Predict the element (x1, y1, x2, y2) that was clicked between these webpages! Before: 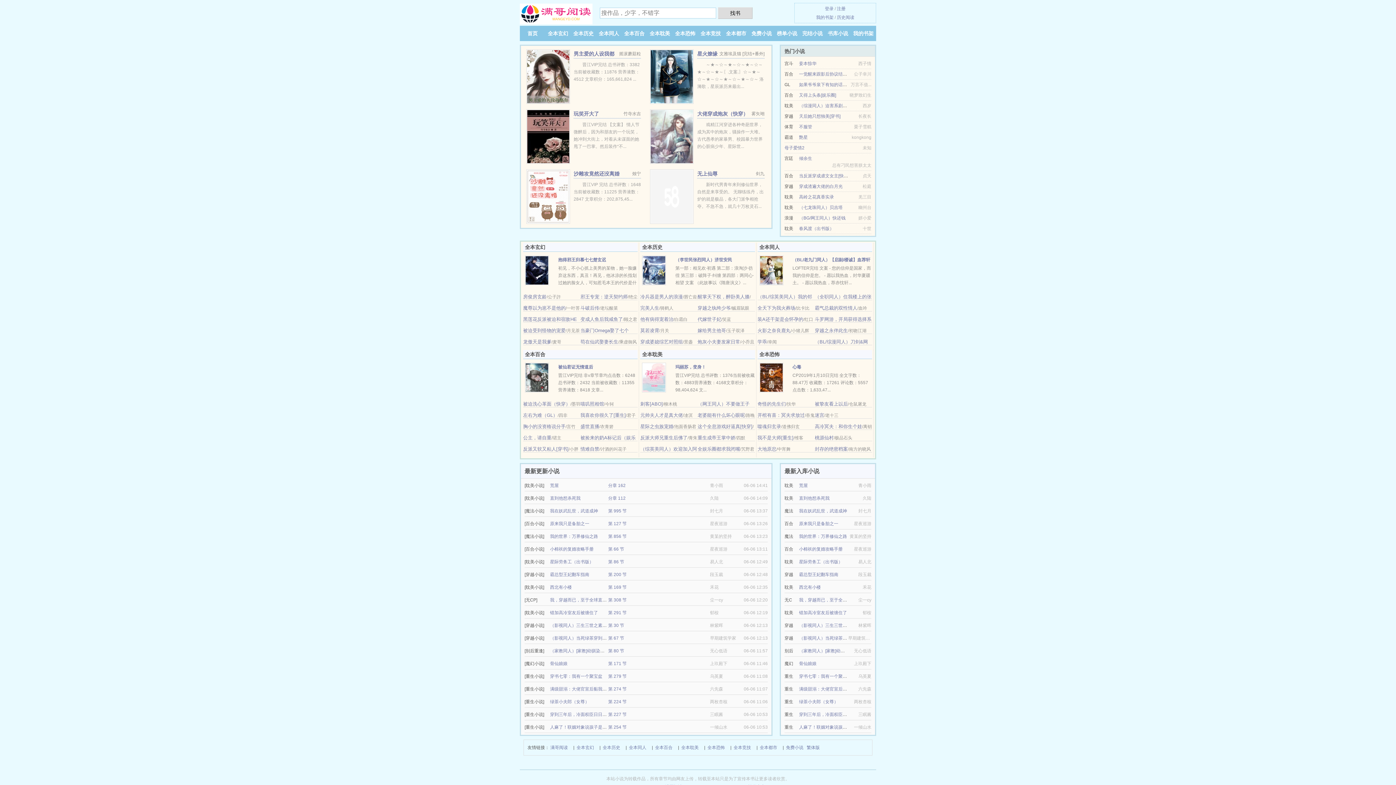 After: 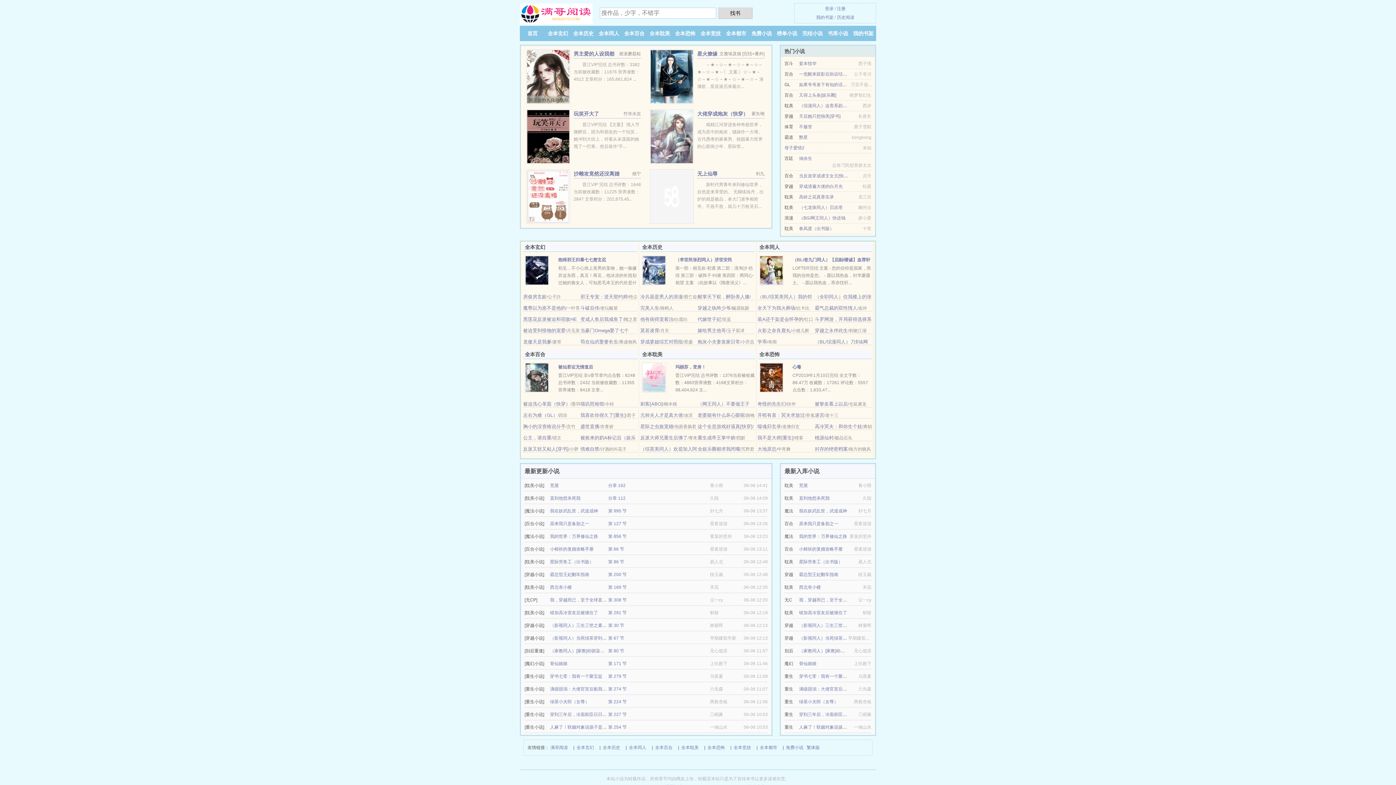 Action: bbox: (799, 585, 821, 590) label: 西北有小楼